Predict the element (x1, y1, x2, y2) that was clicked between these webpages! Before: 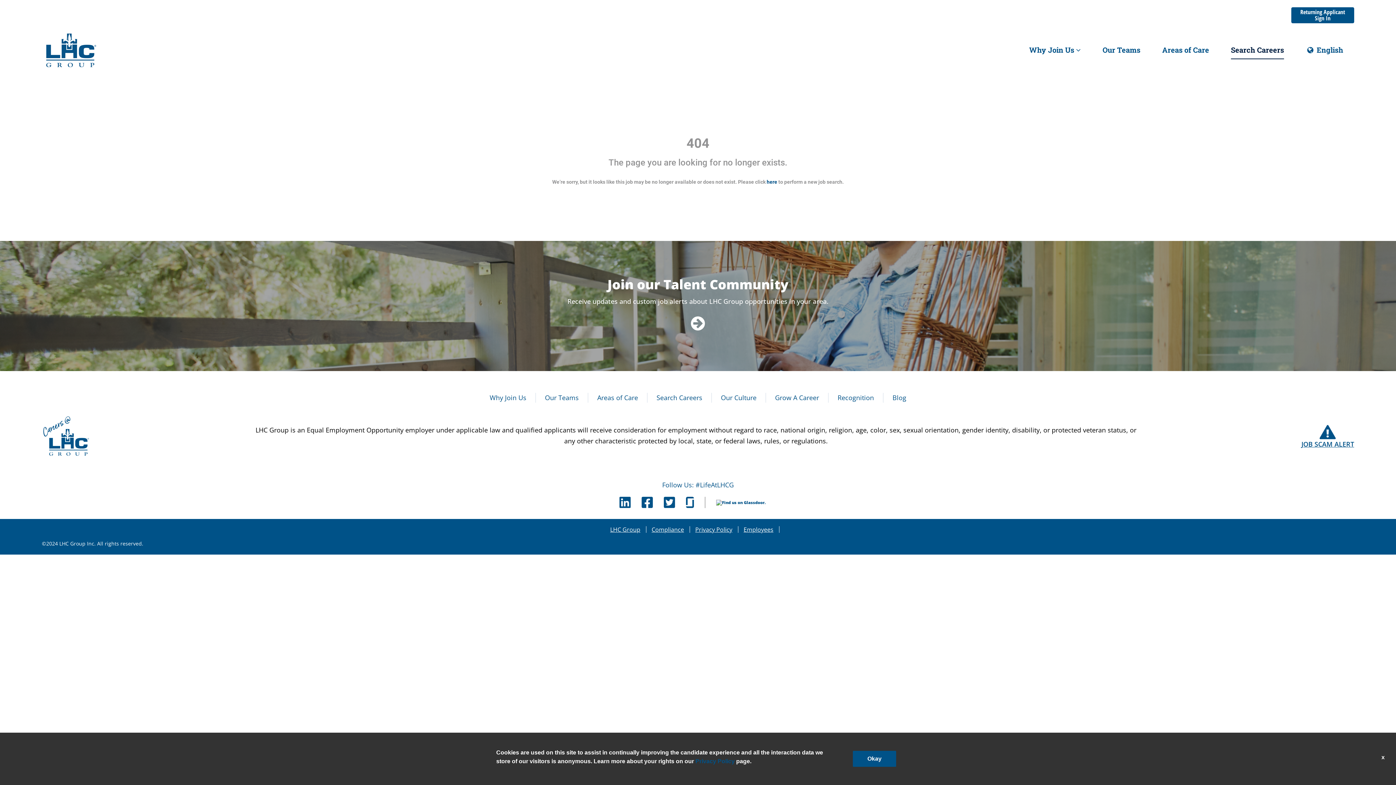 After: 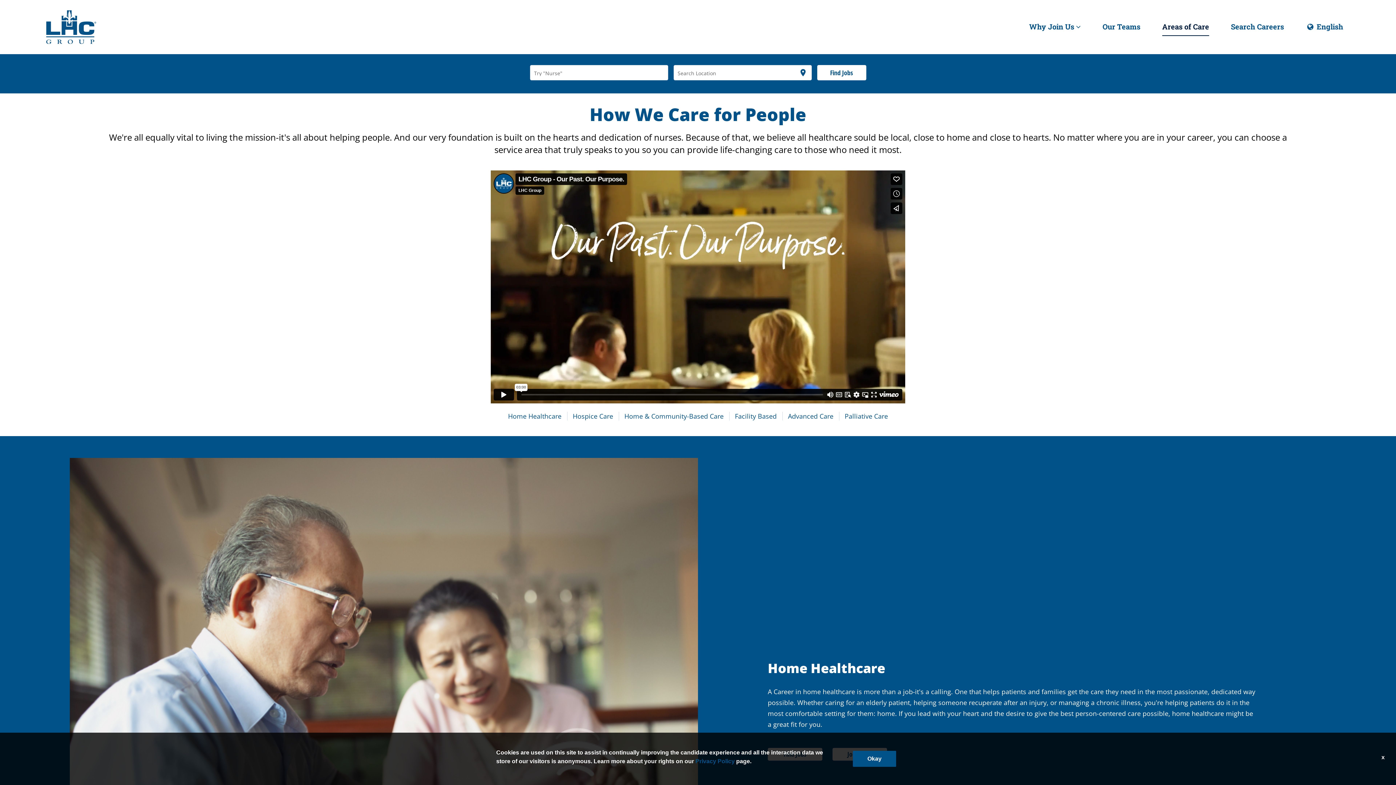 Action: bbox: (597, 393, 638, 402) label: Areas of Care